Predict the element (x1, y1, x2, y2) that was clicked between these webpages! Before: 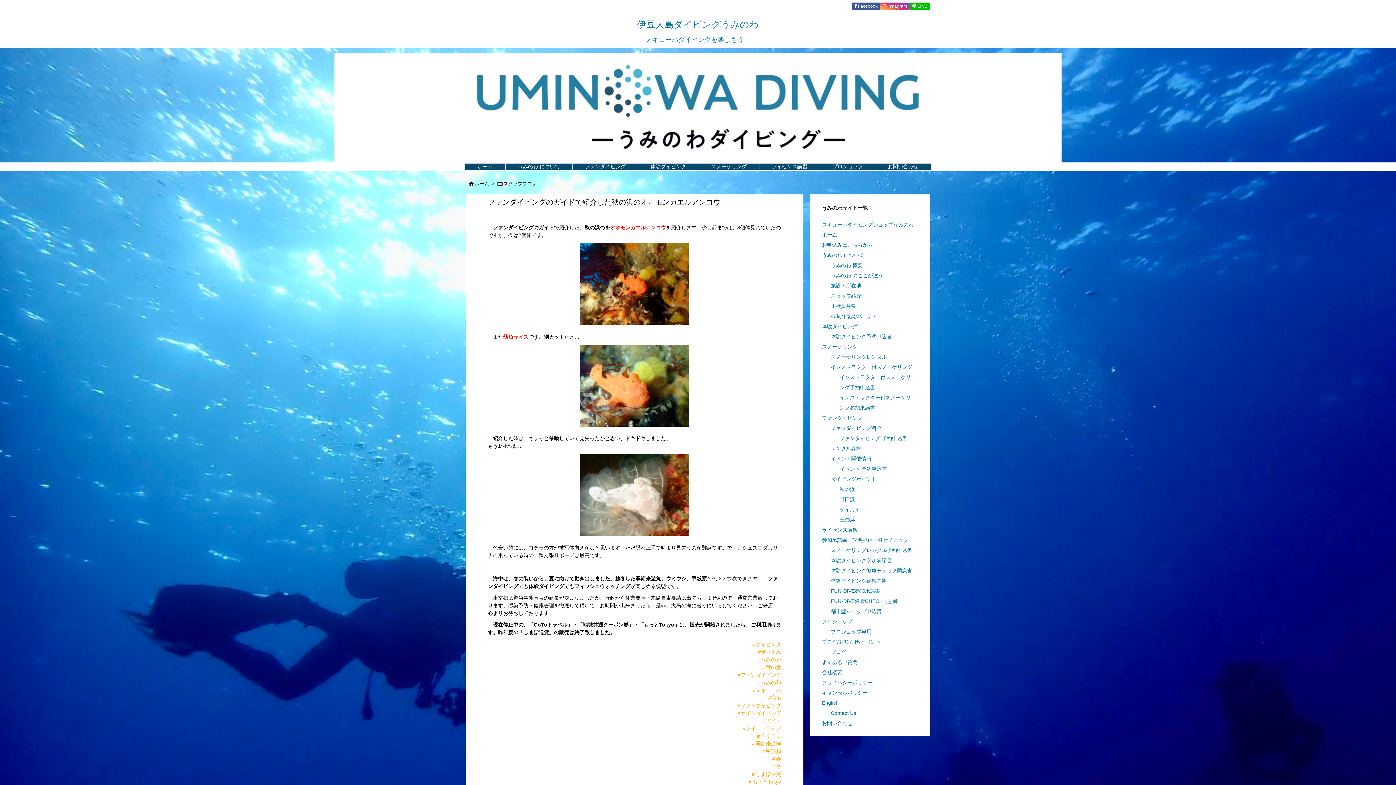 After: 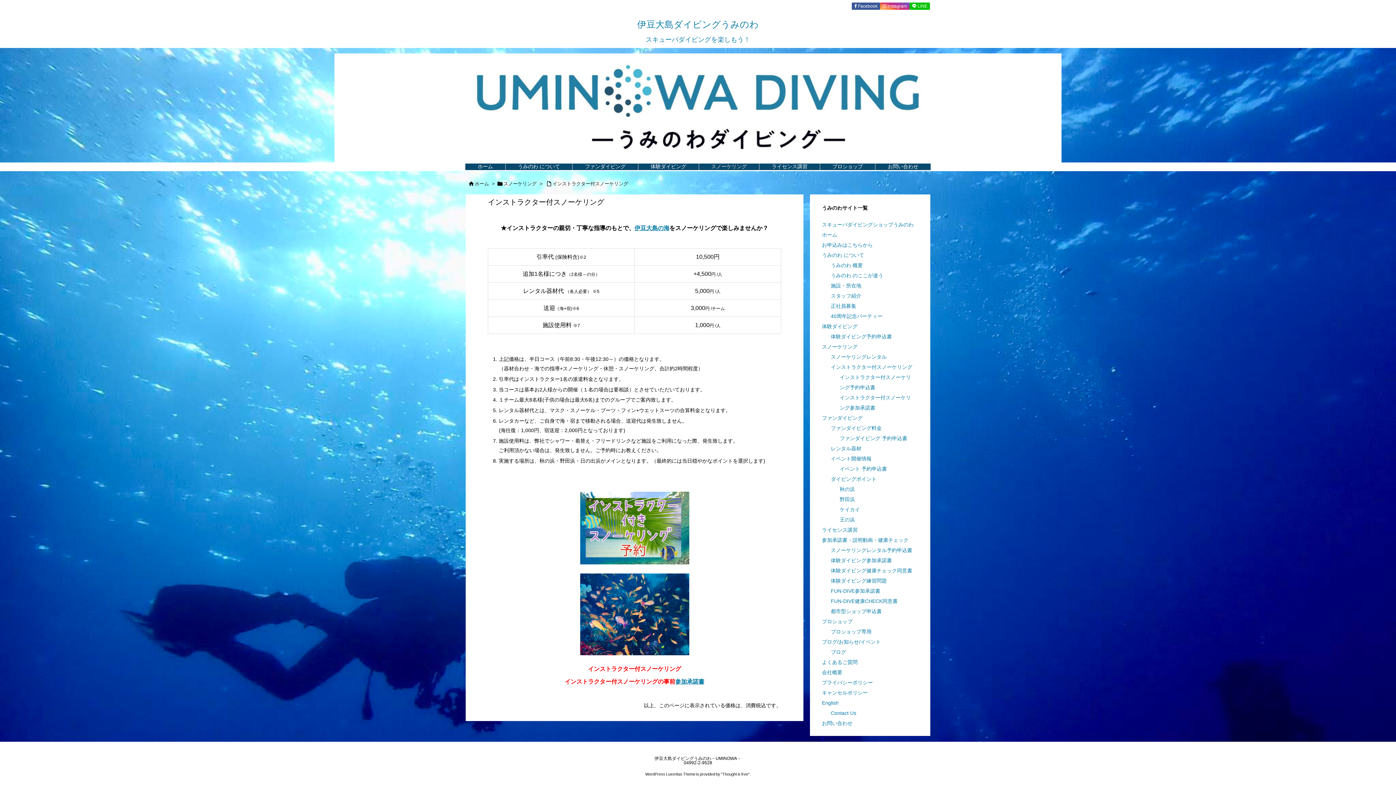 Action: bbox: (831, 364, 912, 370) label: インストラクター付スノーケリング